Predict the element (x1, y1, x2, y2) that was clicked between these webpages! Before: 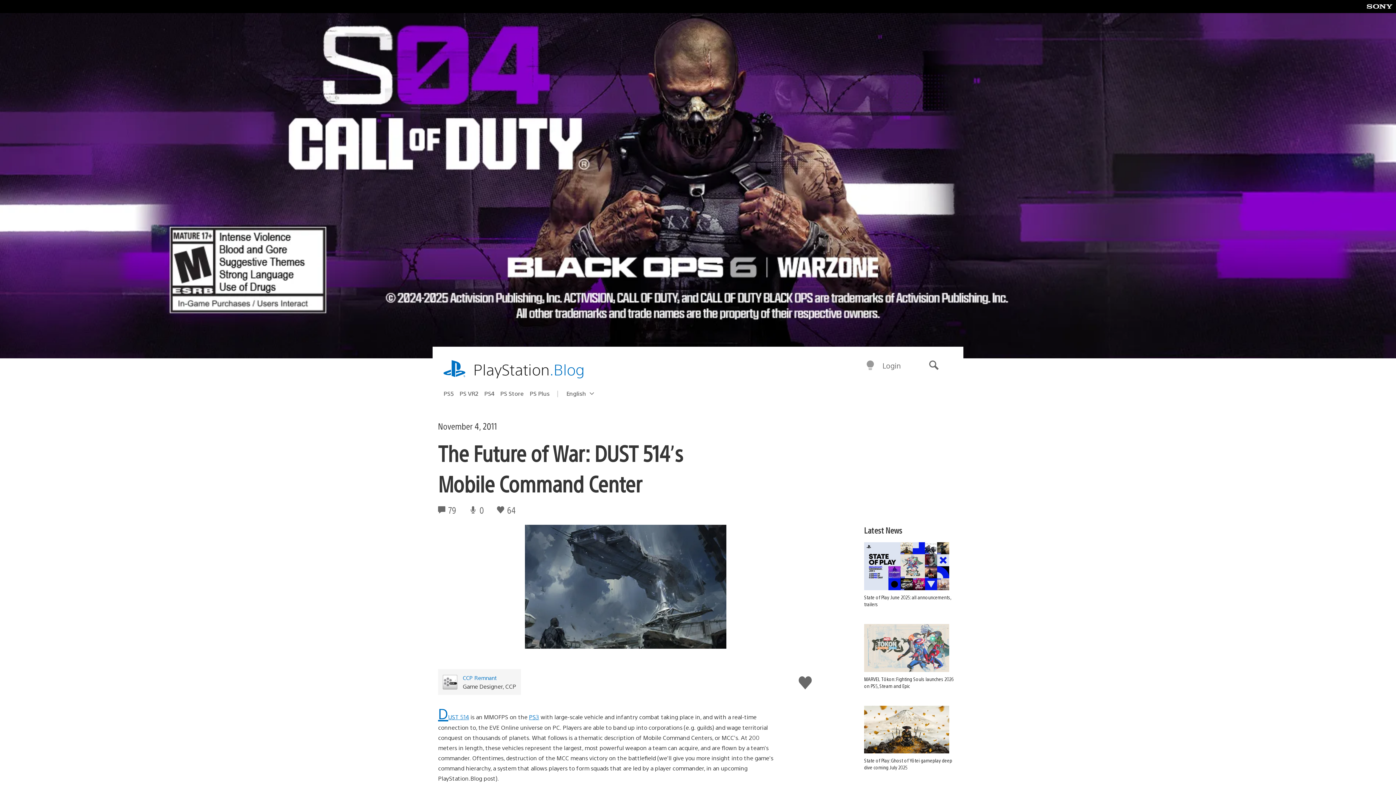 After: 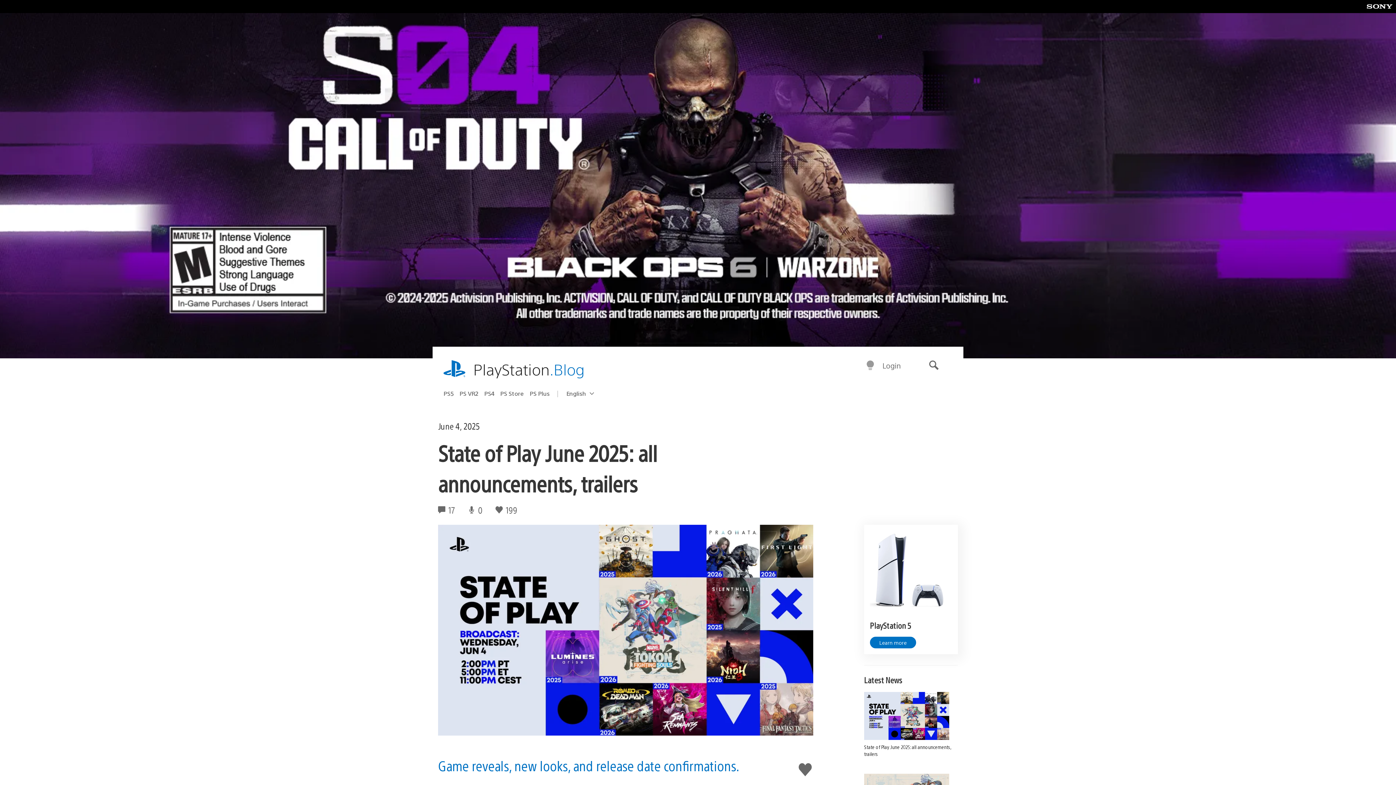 Action: label: State of Play June 2025: all announcements, trailers  bbox: (864, 542, 958, 608)